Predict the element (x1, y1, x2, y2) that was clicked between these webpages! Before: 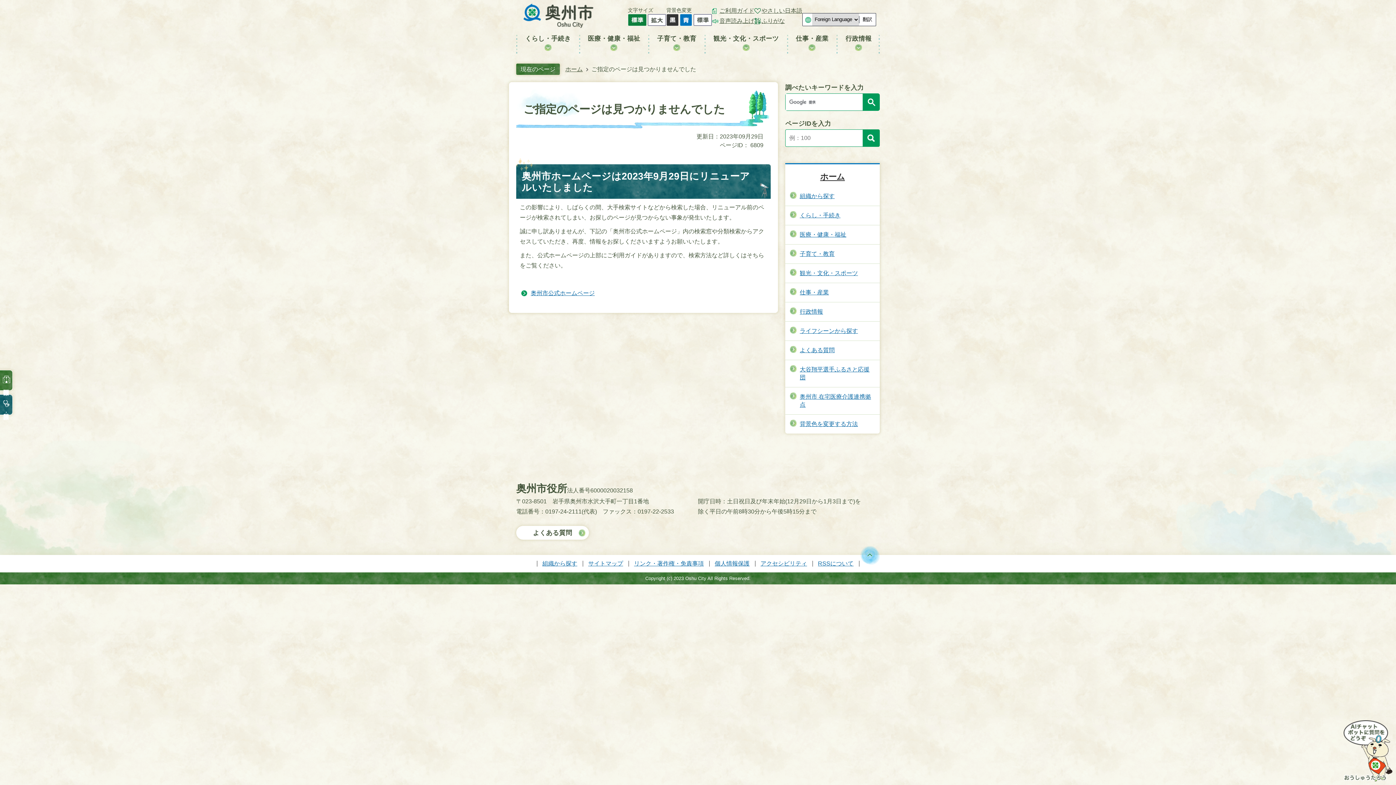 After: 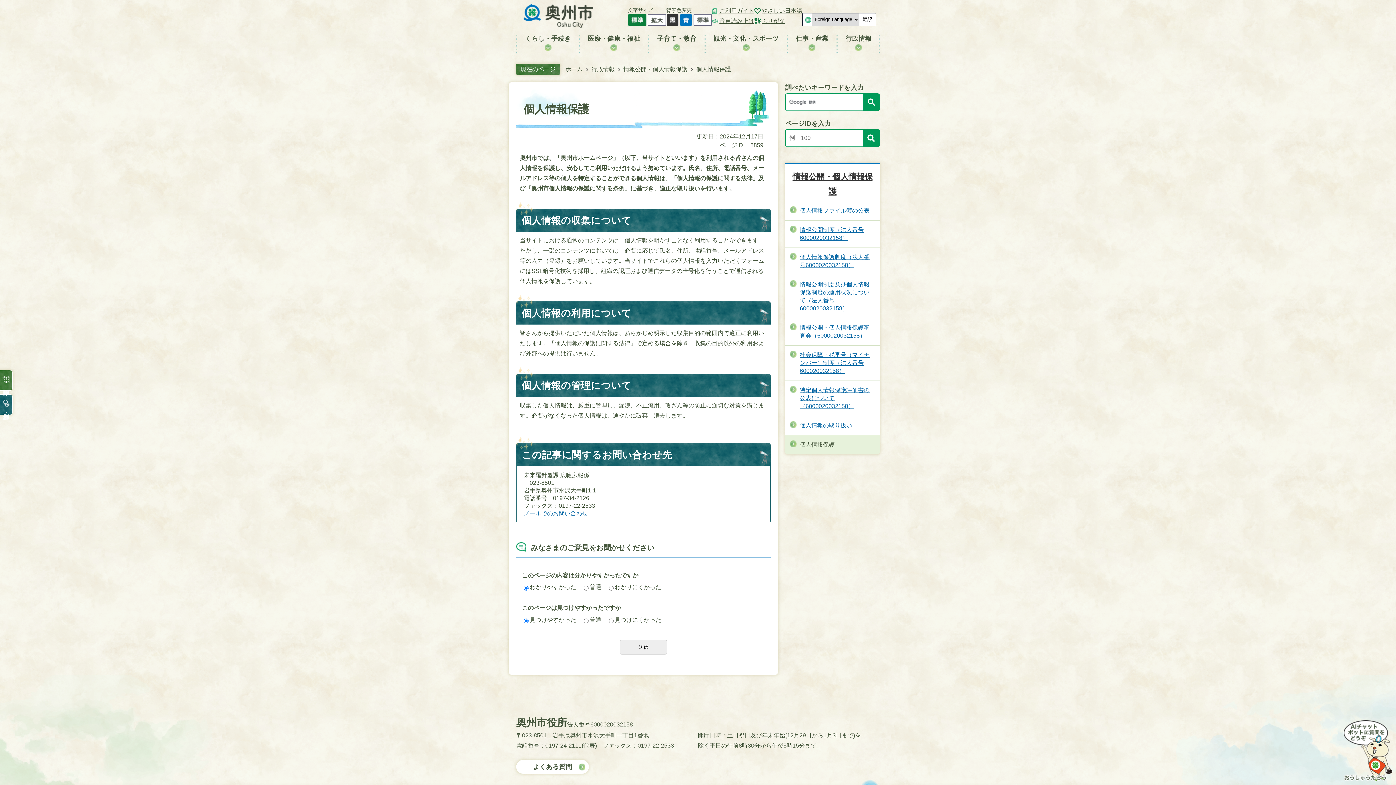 Action: bbox: (714, 560, 749, 566) label: 個人情報保護